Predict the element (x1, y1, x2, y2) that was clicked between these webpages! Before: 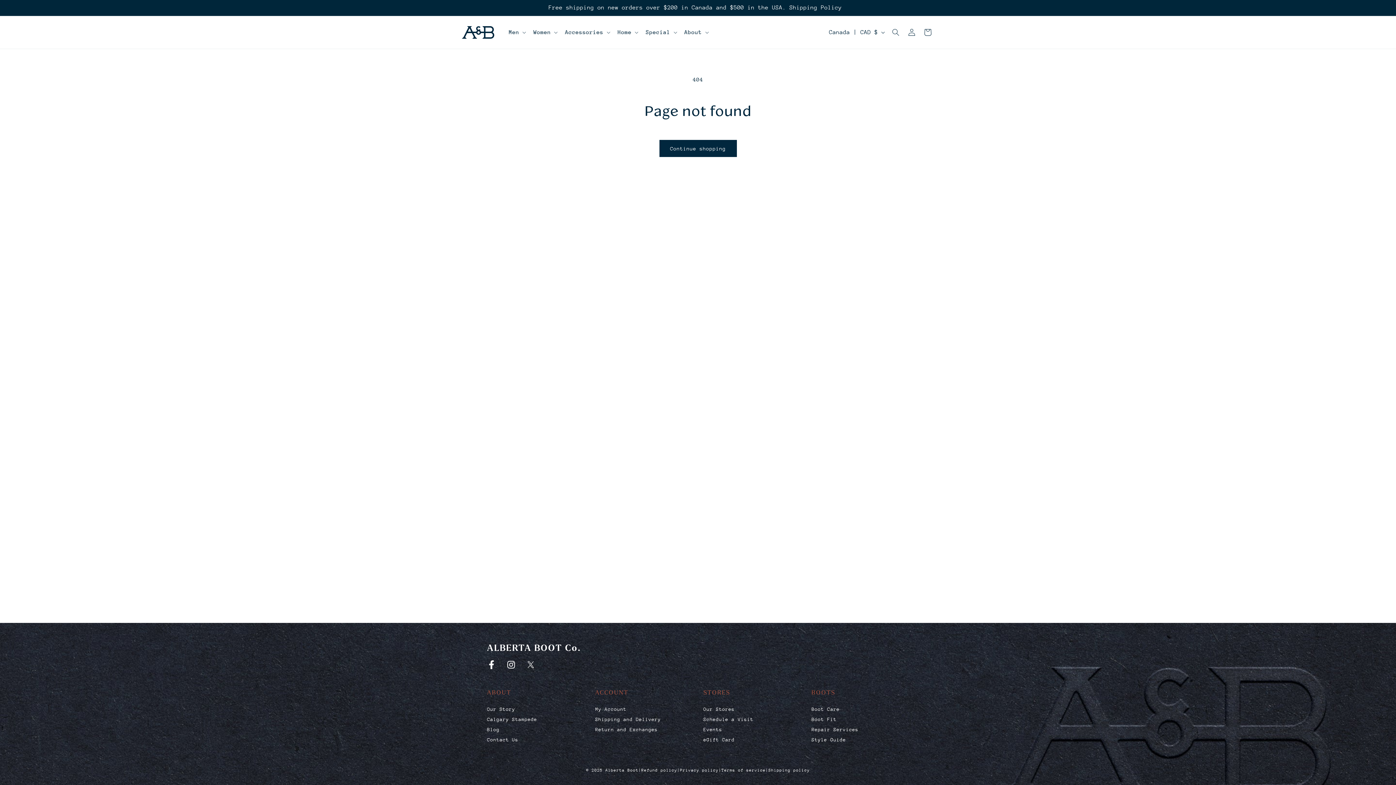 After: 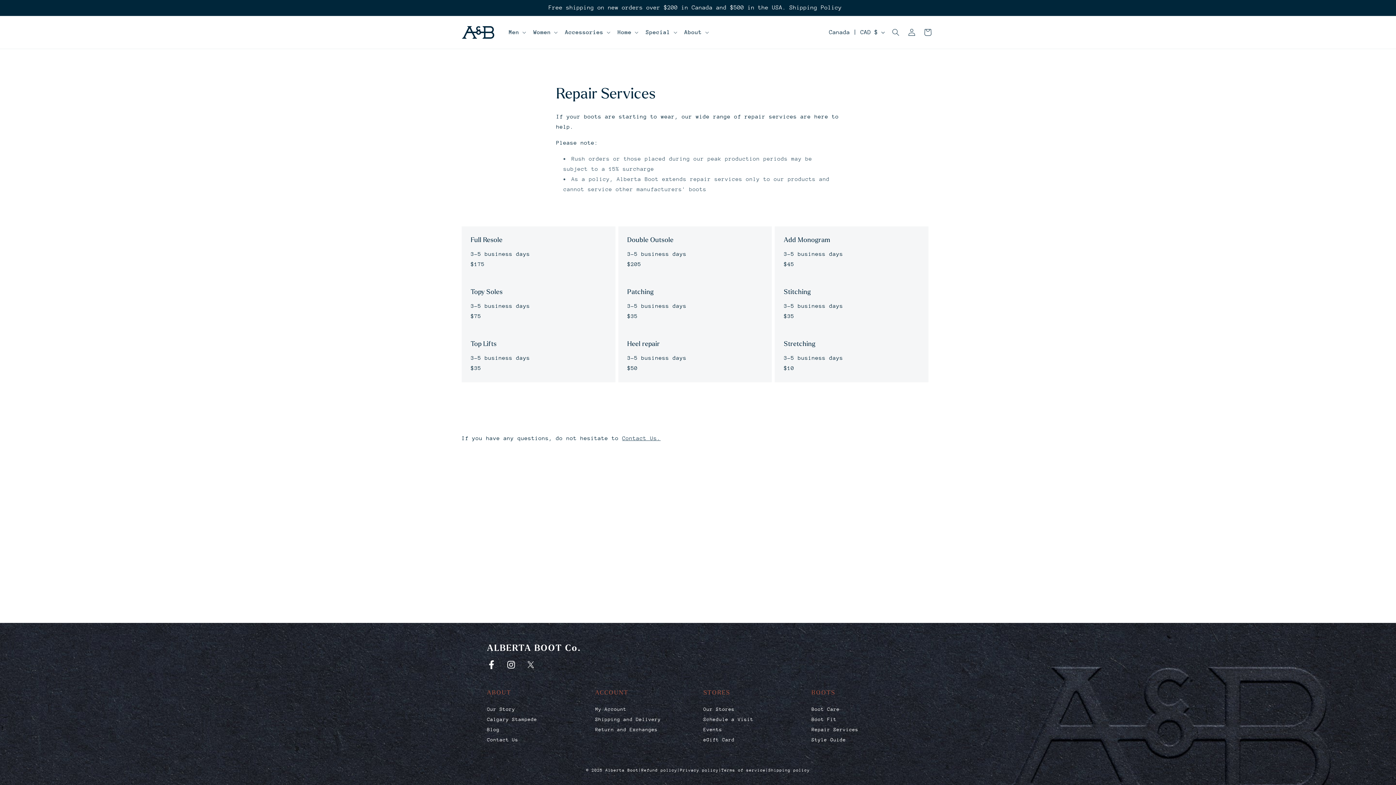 Action: label: Repair Services bbox: (811, 727, 858, 732)